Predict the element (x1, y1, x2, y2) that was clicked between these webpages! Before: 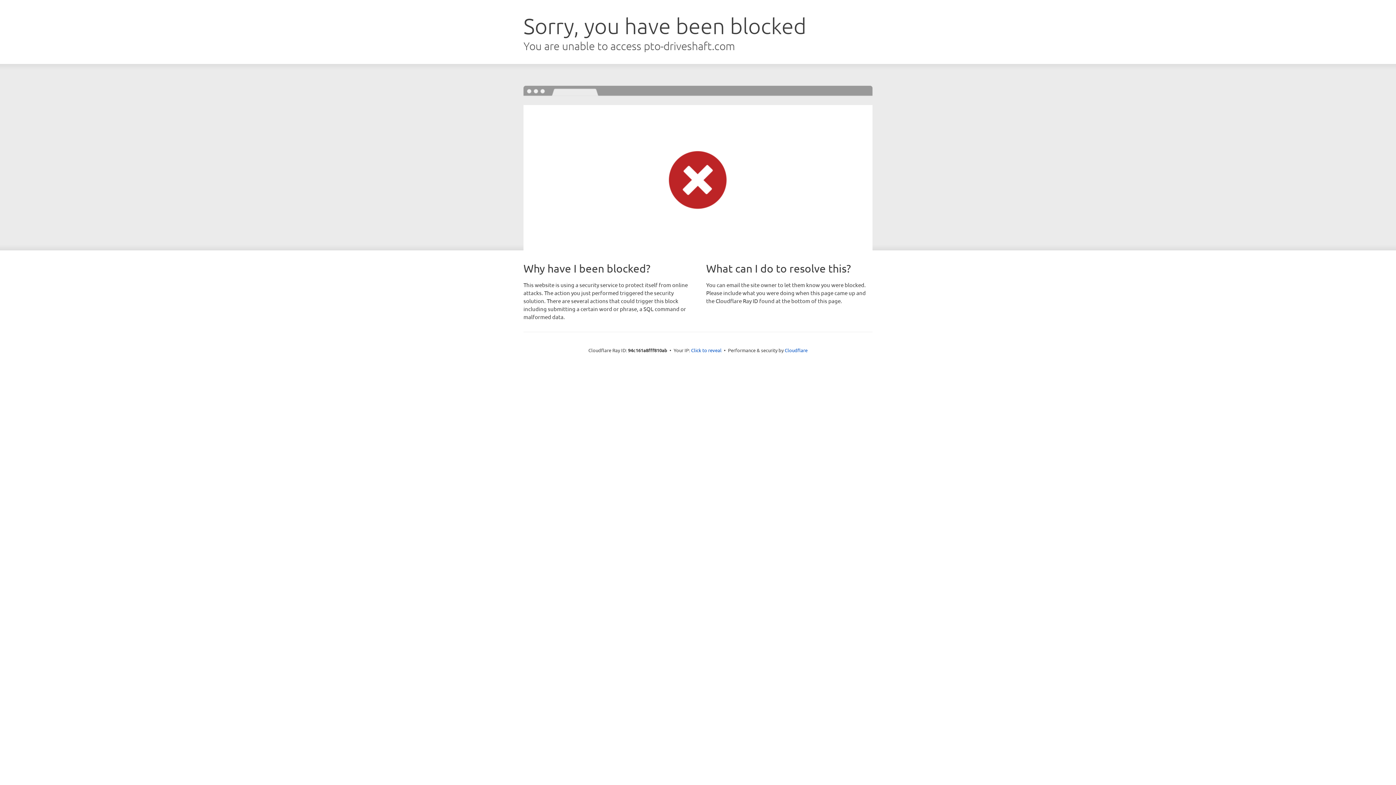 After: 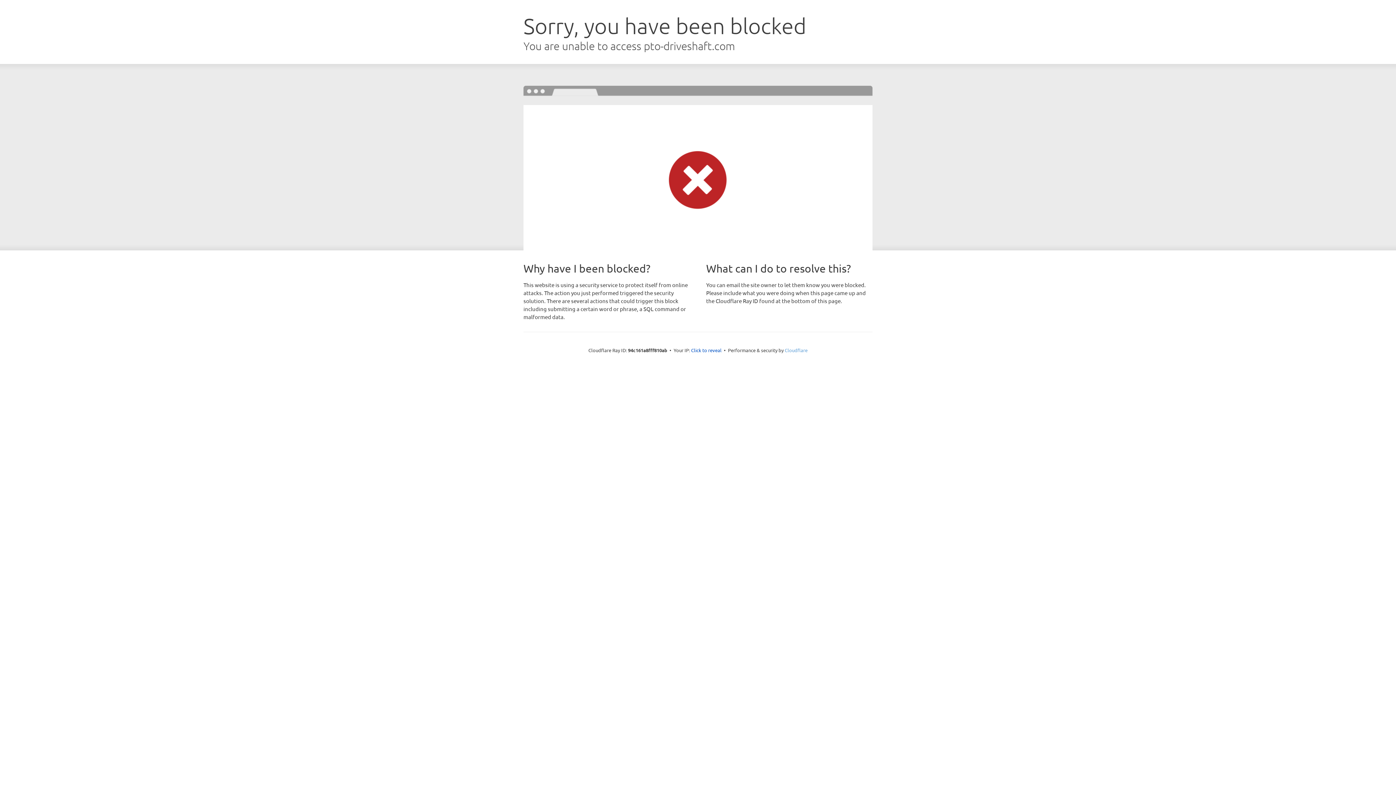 Action: bbox: (784, 347, 807, 353) label: Cloudflare